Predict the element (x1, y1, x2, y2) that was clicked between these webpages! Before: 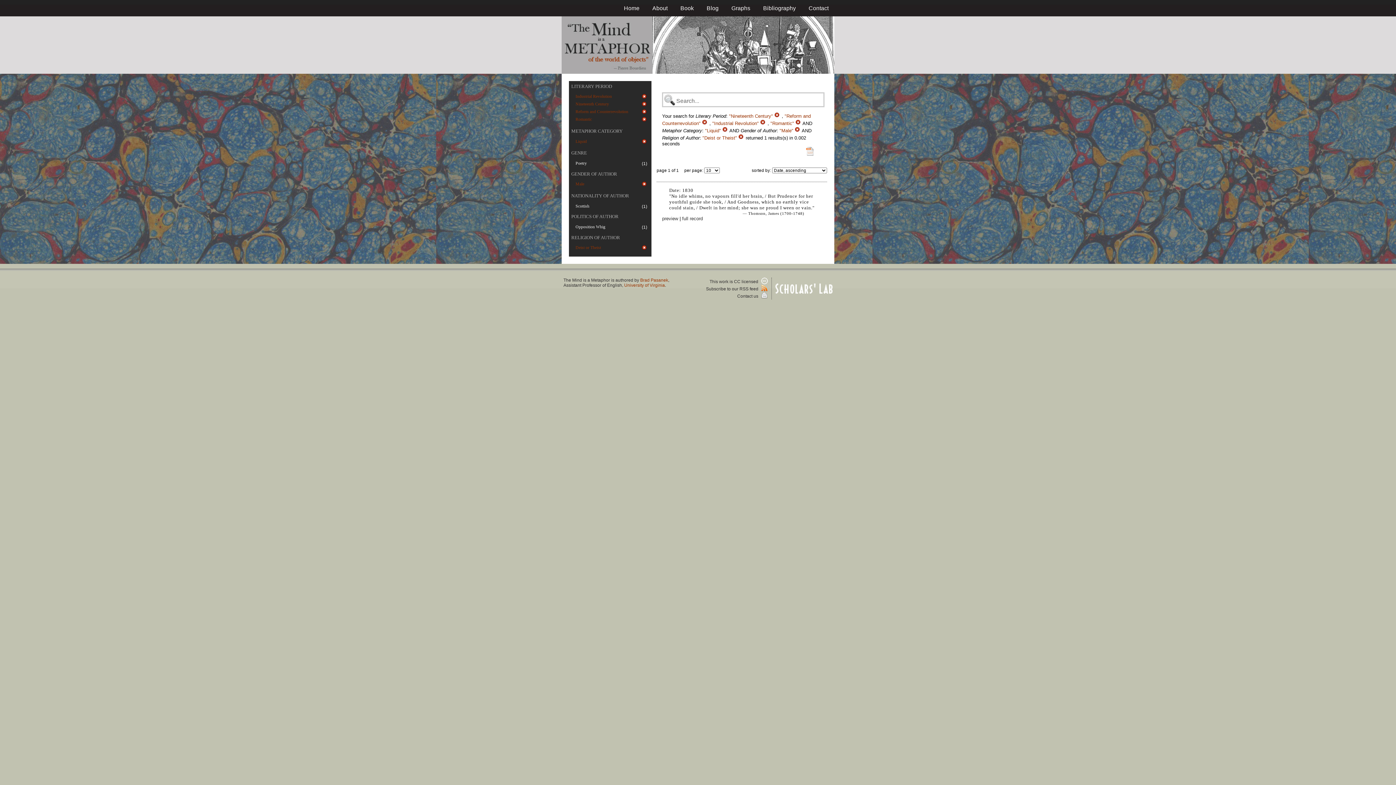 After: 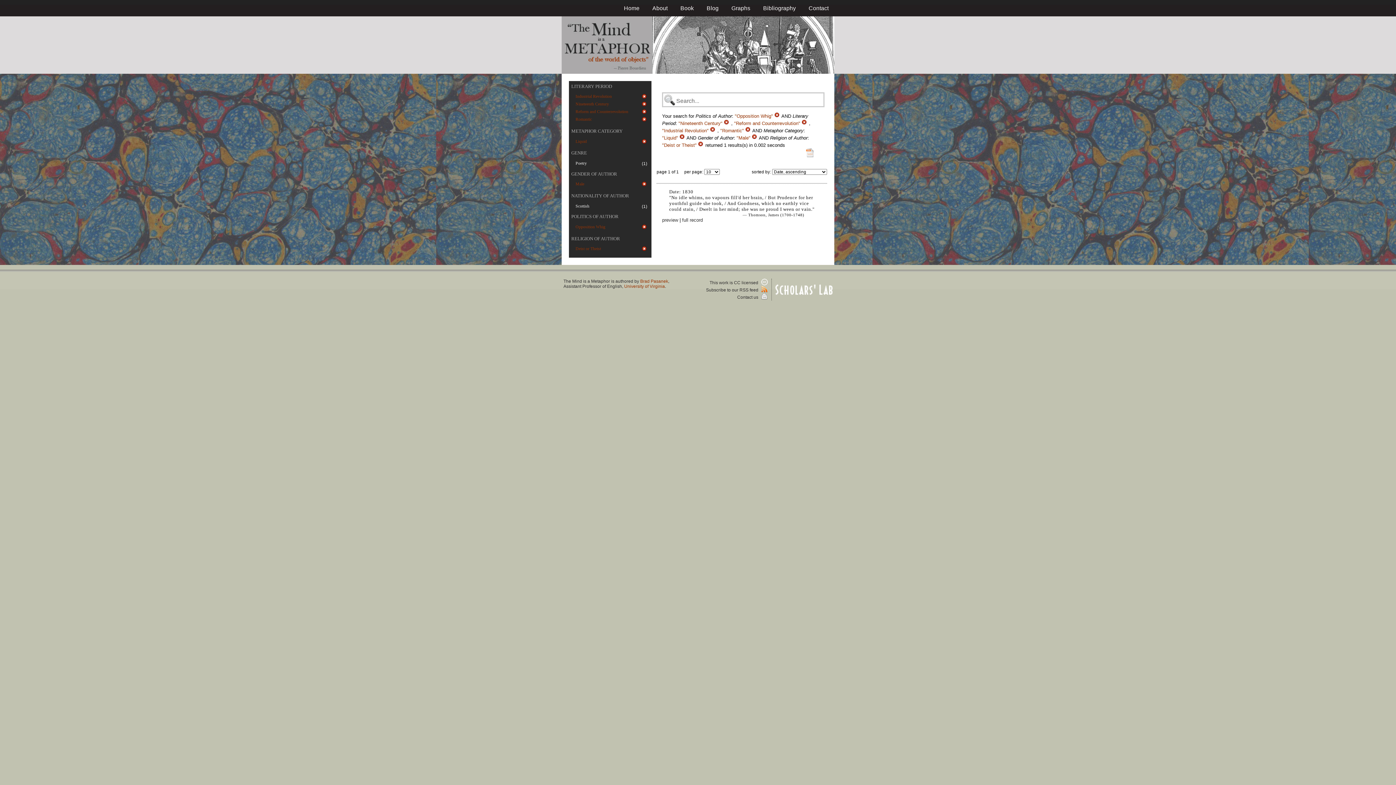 Action: label: Opposition Whig bbox: (575, 224, 605, 229)